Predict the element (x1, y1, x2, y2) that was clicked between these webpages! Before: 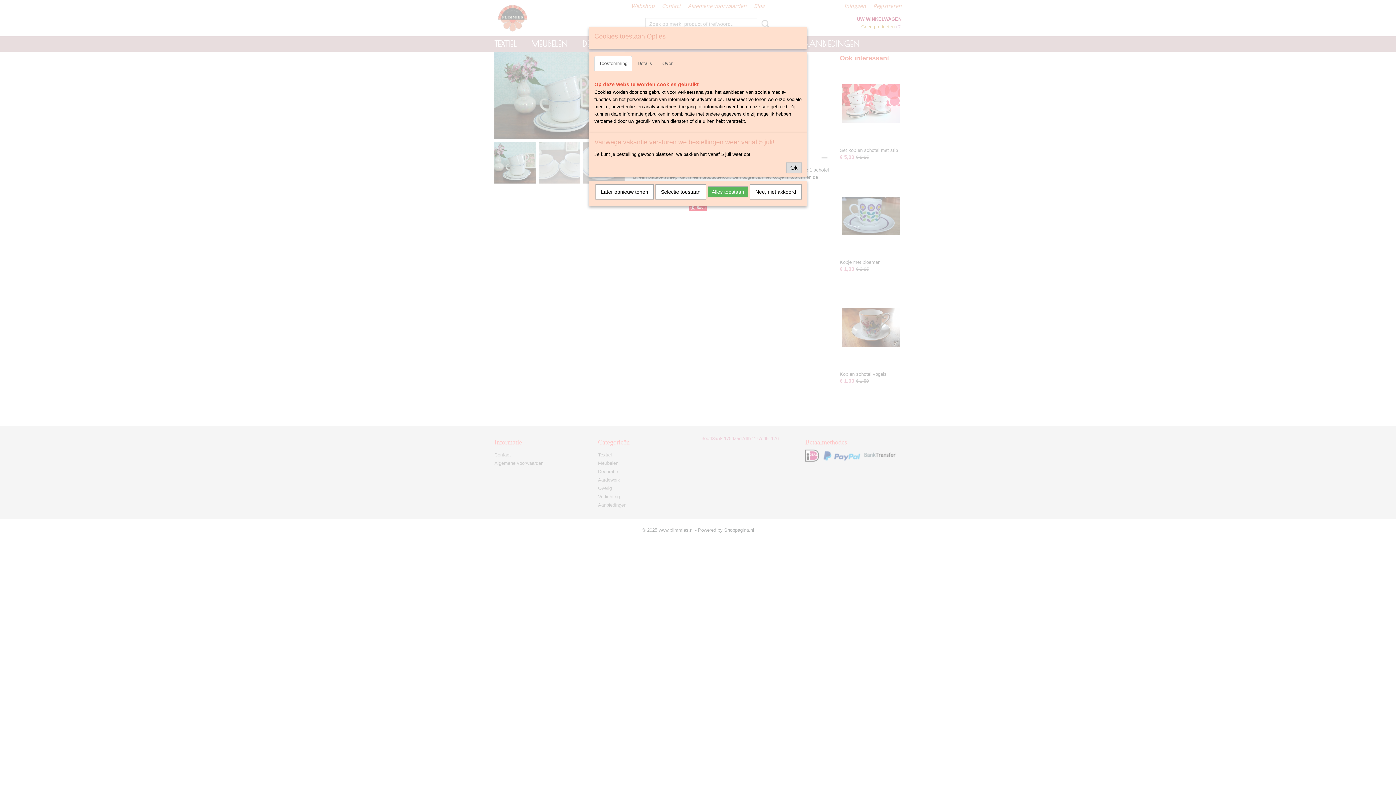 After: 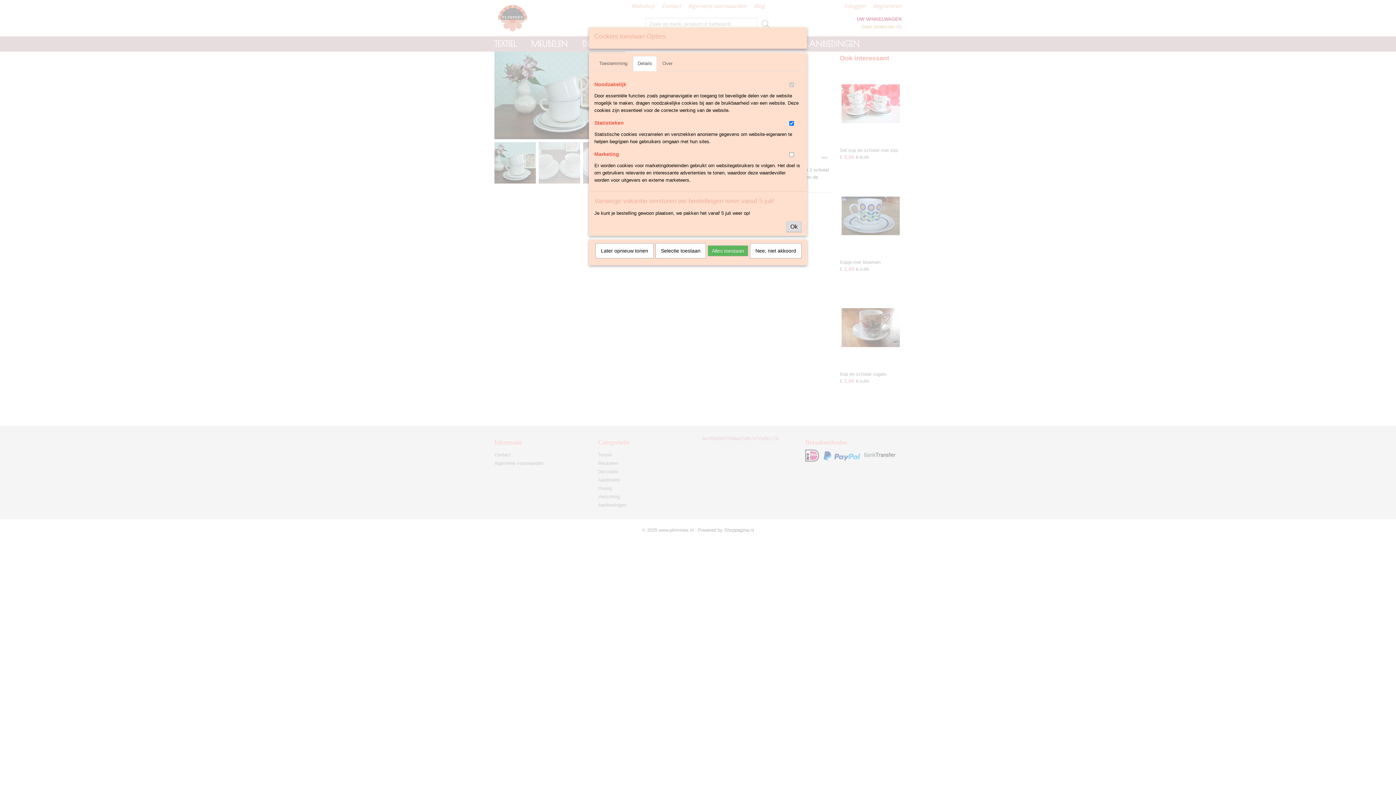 Action: bbox: (633, 56, 657, 71) label: Details